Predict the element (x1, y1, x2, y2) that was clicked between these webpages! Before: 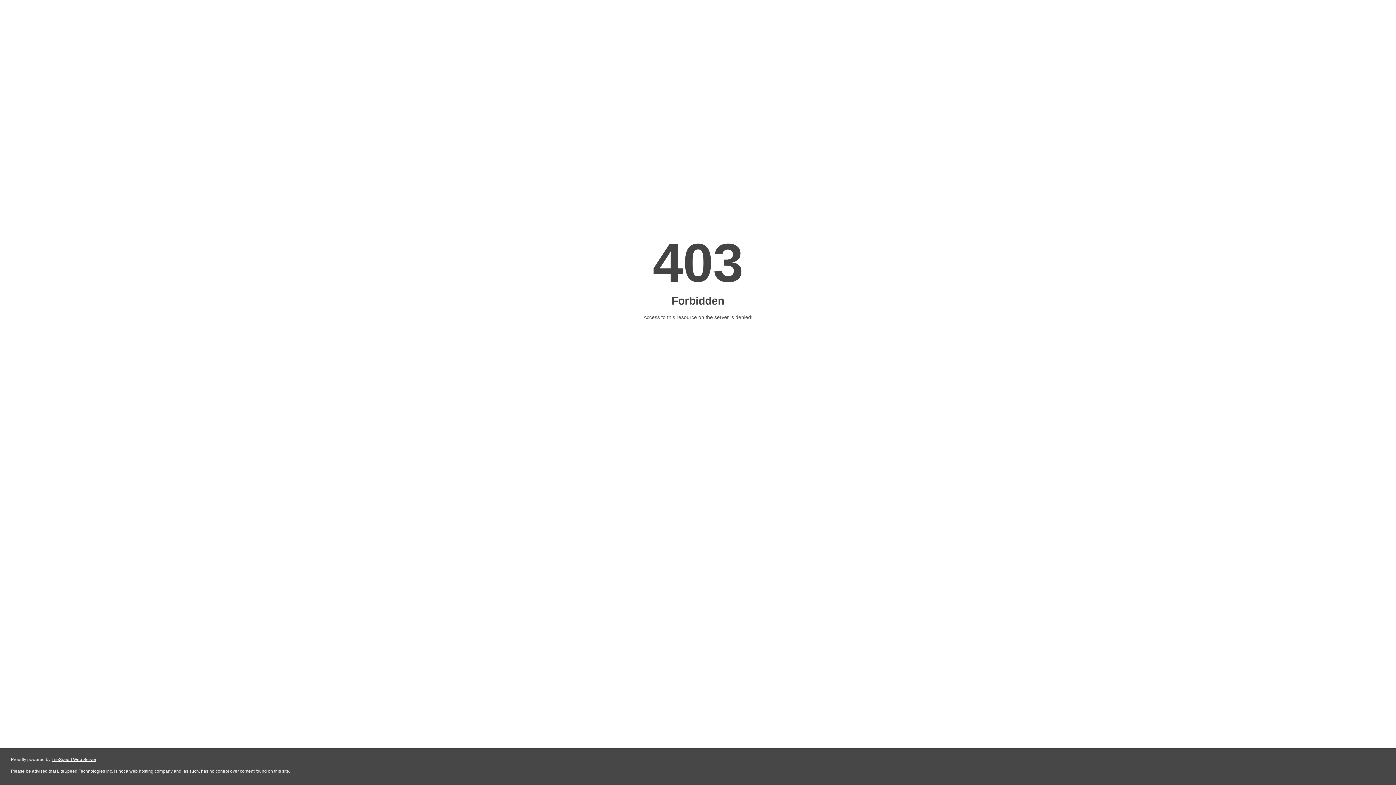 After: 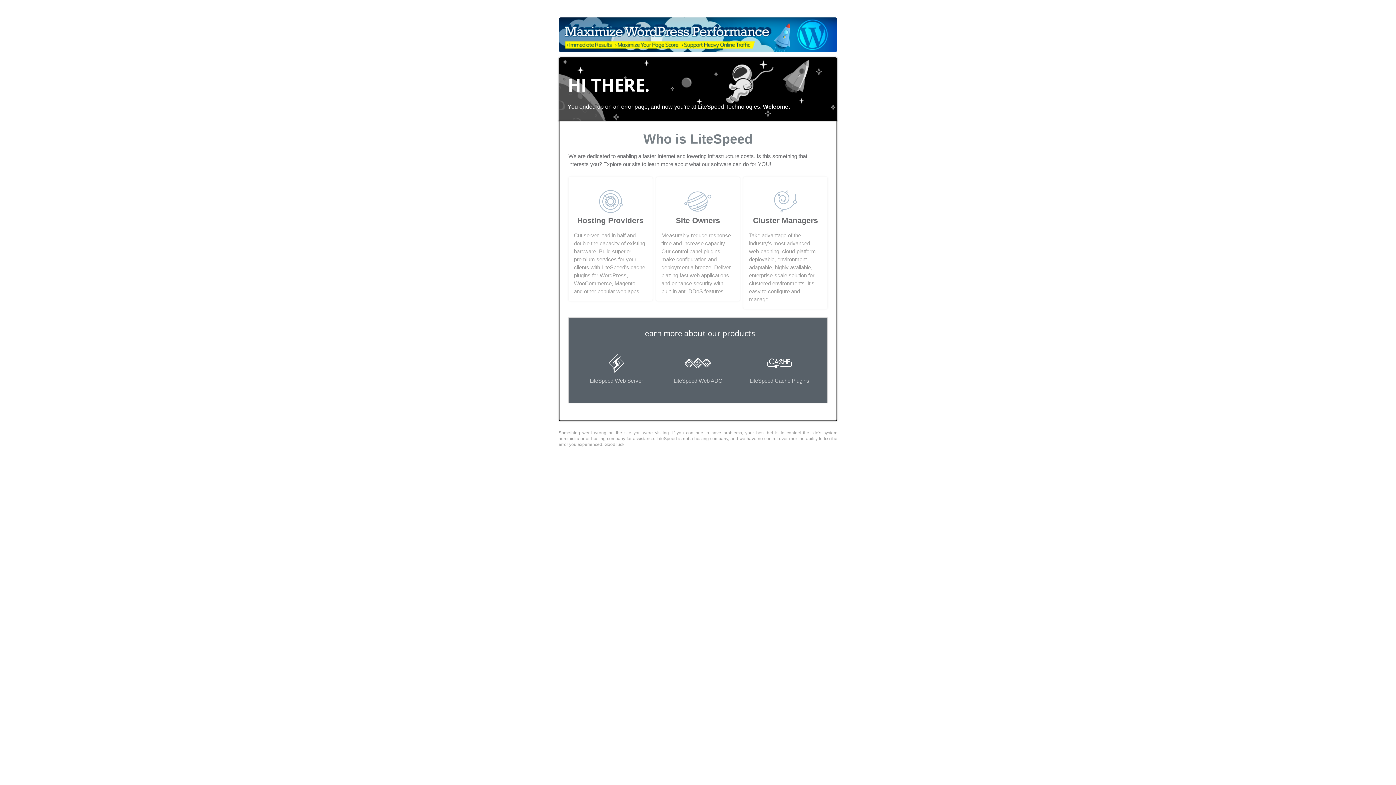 Action: label: LiteSpeed Web Server bbox: (51, 757, 96, 762)